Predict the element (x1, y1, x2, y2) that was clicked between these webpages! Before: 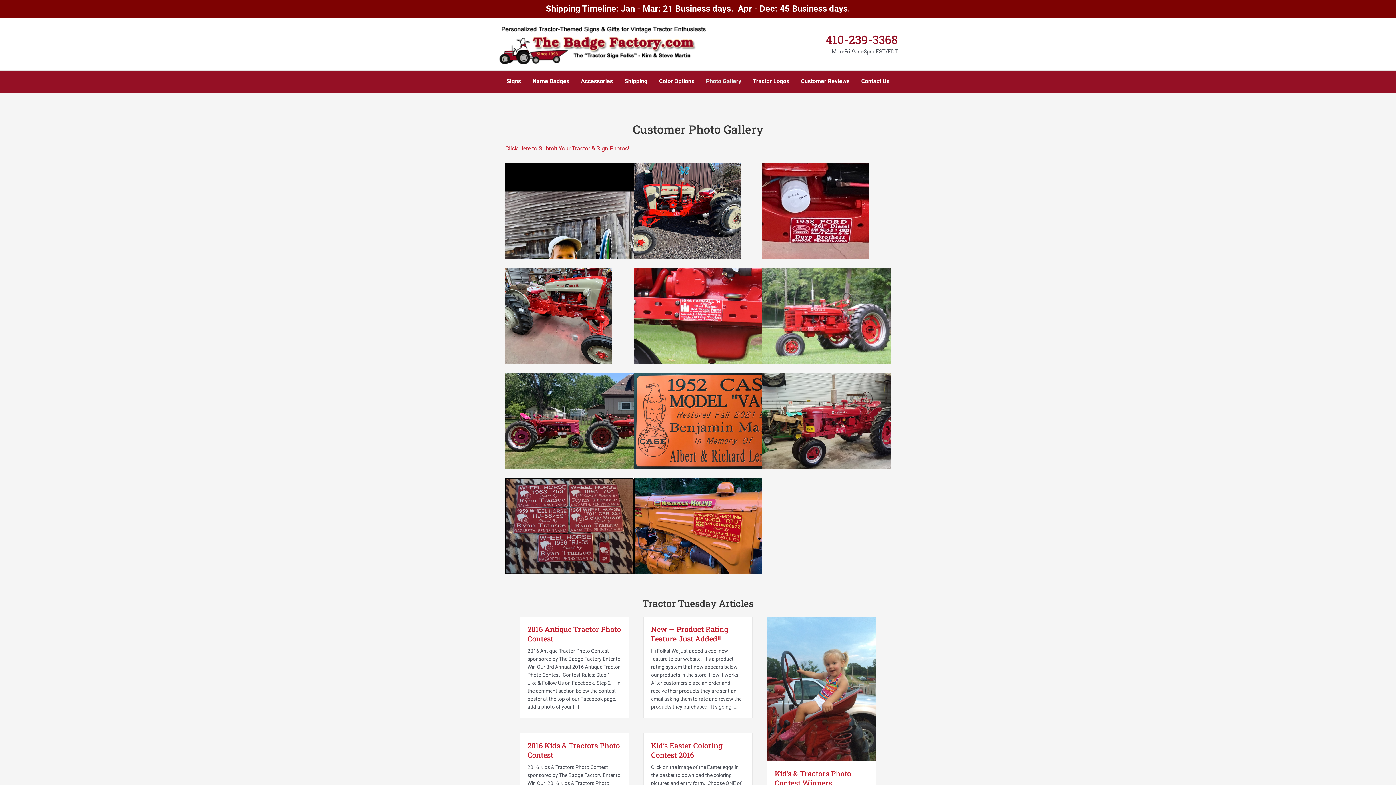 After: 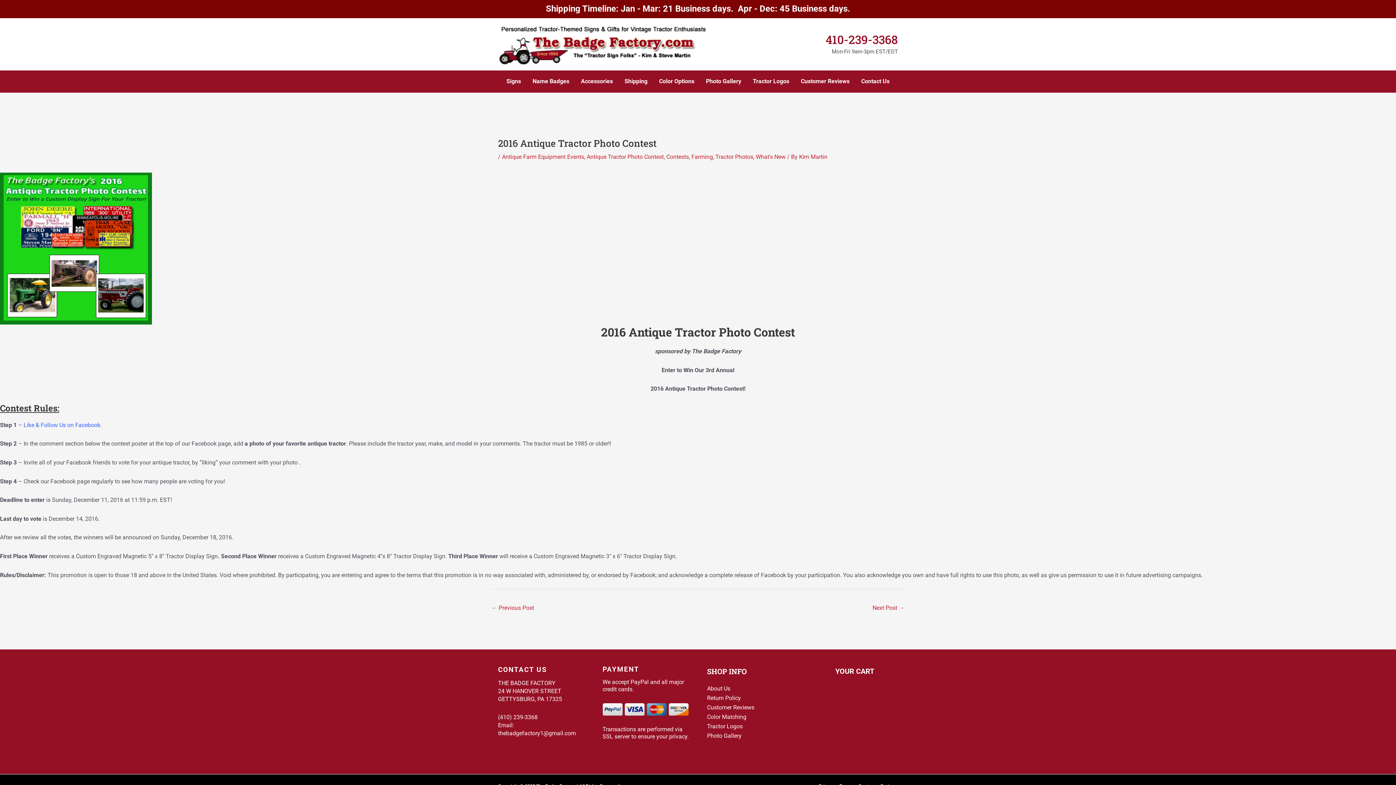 Action: label: 2016 Antique Tractor Photo Contest bbox: (527, 624, 621, 643)